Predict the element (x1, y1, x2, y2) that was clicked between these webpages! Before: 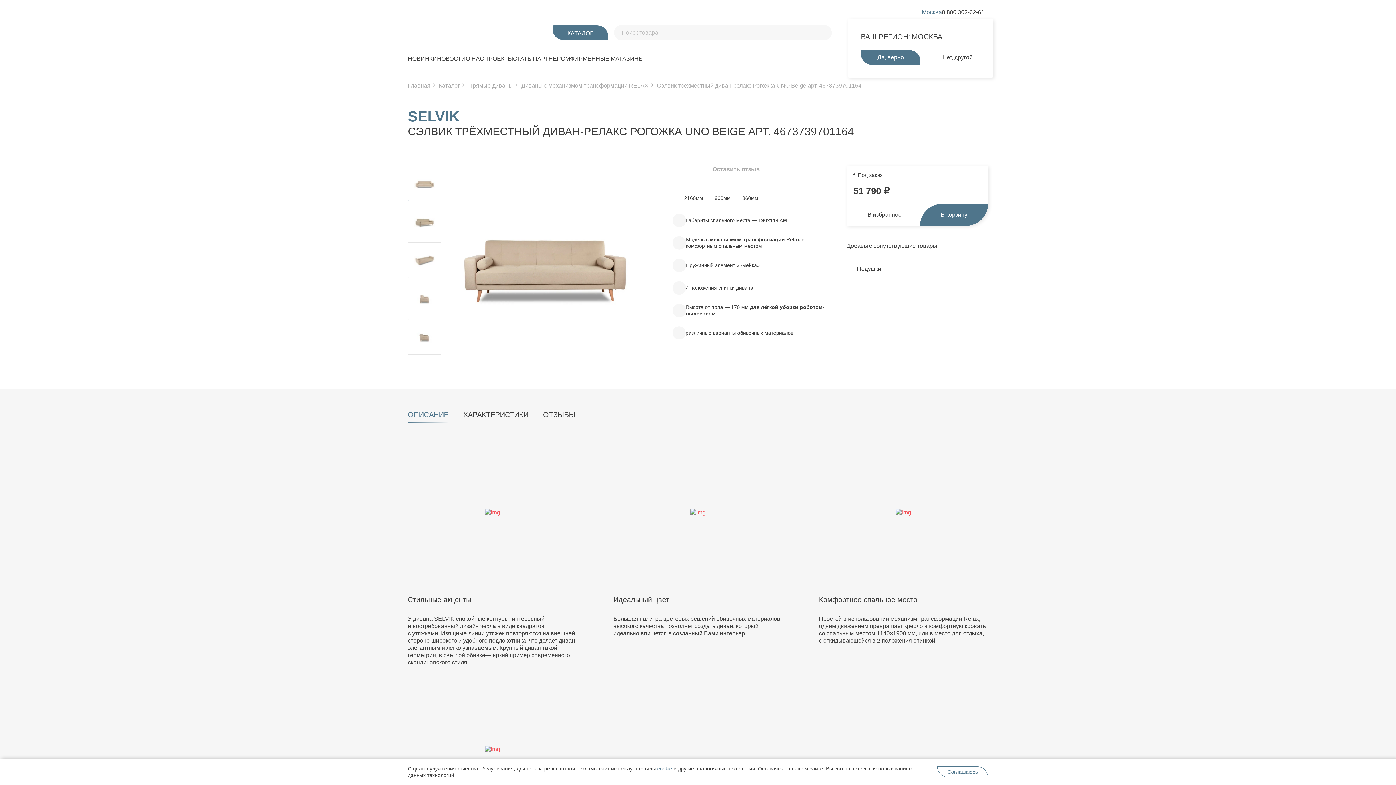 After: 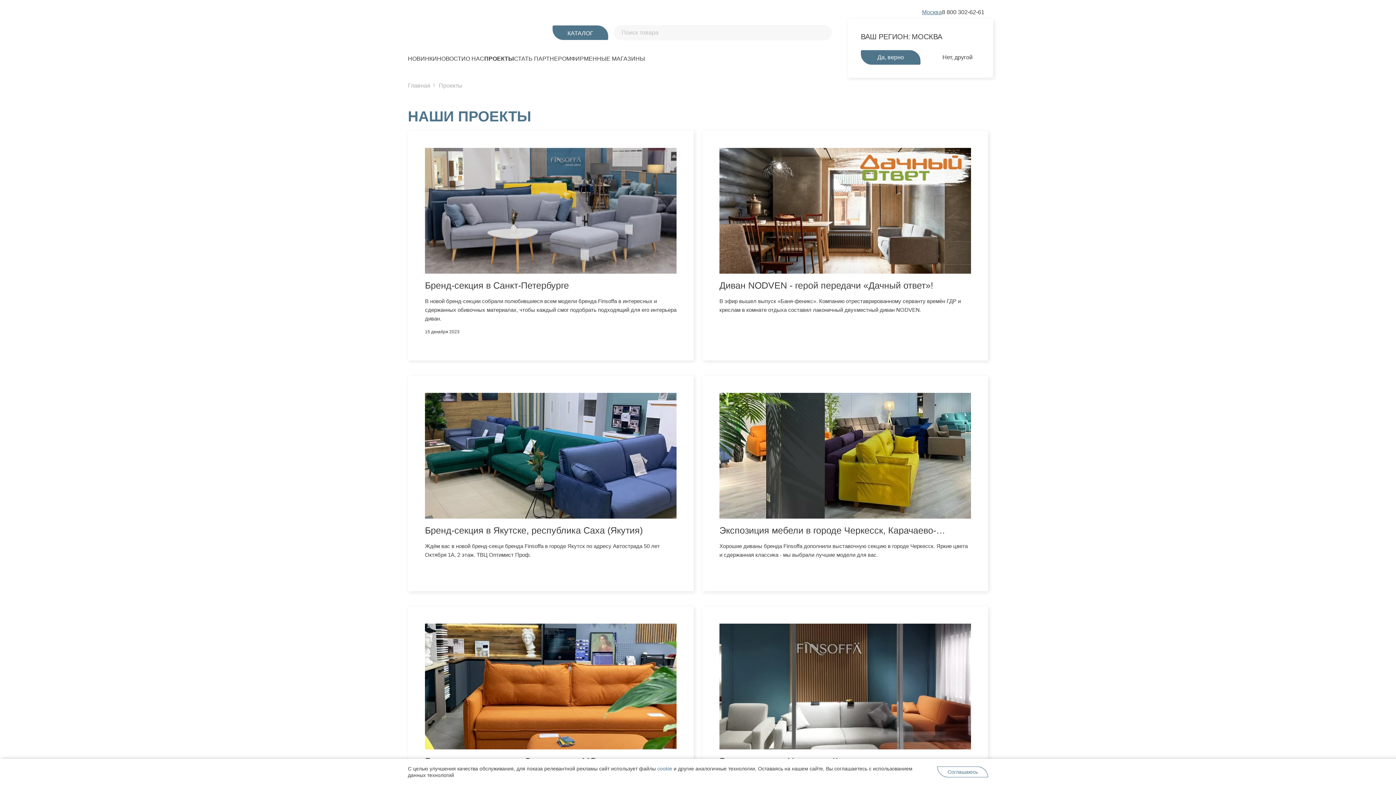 Action: bbox: (484, 55, 513, 62) label: ПРОЕКТЫ